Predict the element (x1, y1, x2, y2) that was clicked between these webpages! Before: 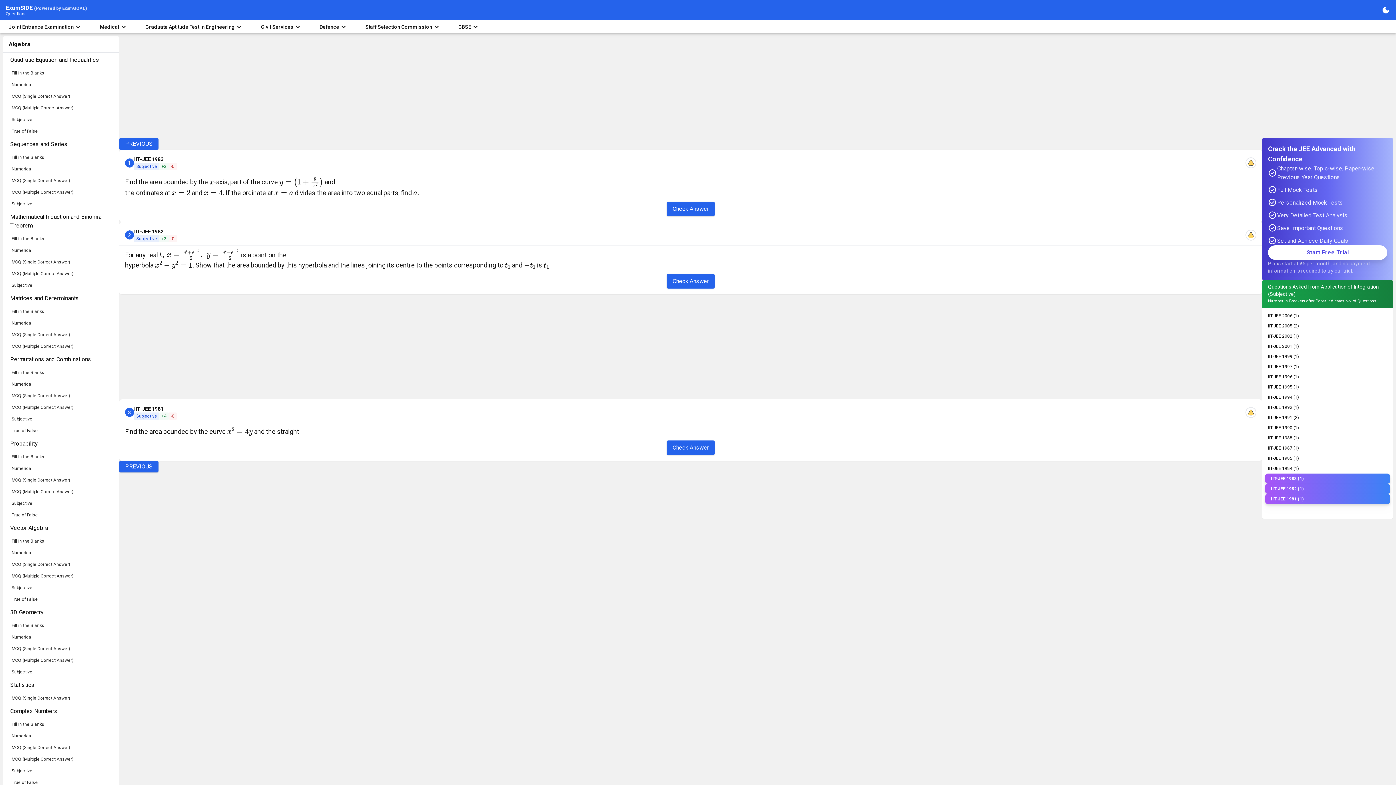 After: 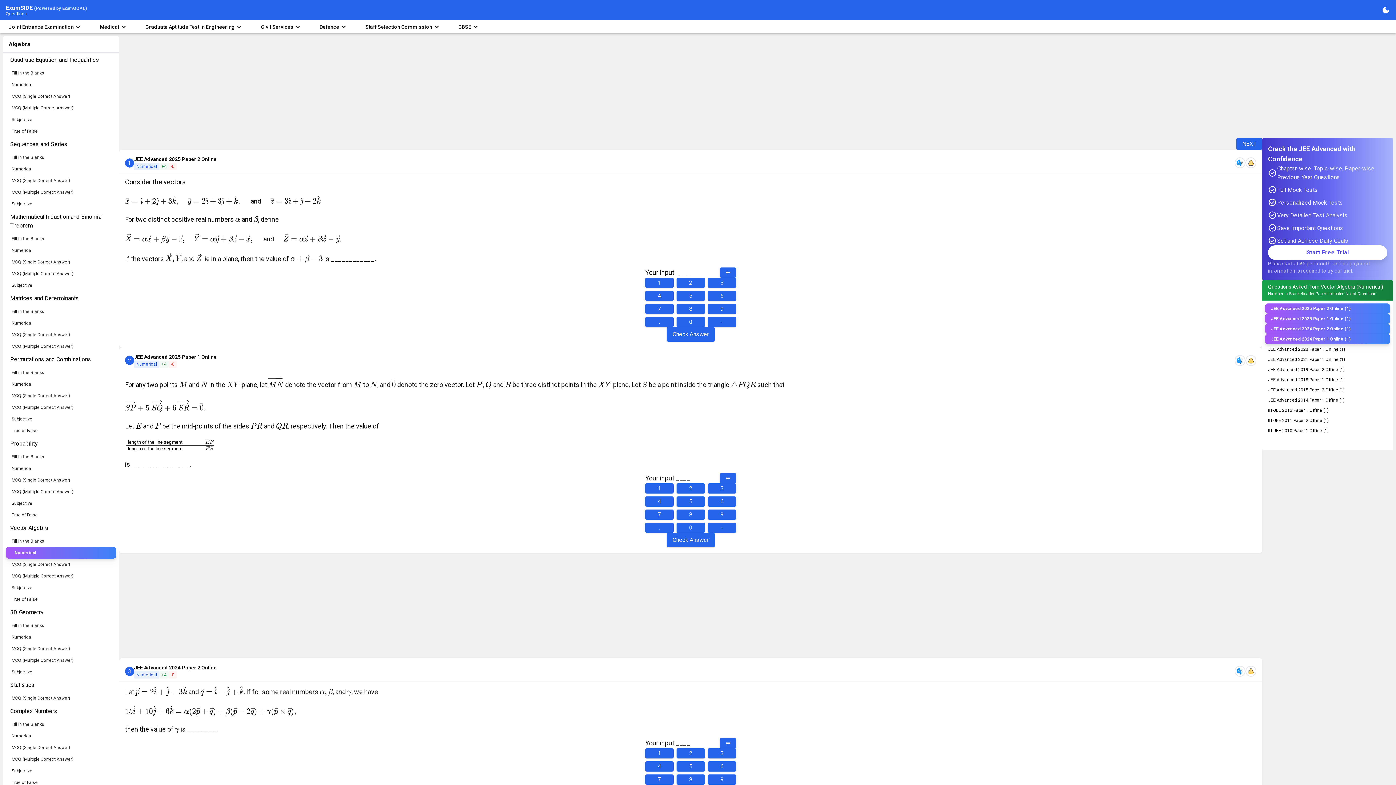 Action: bbox: (2, 547, 119, 558) label: Numerical